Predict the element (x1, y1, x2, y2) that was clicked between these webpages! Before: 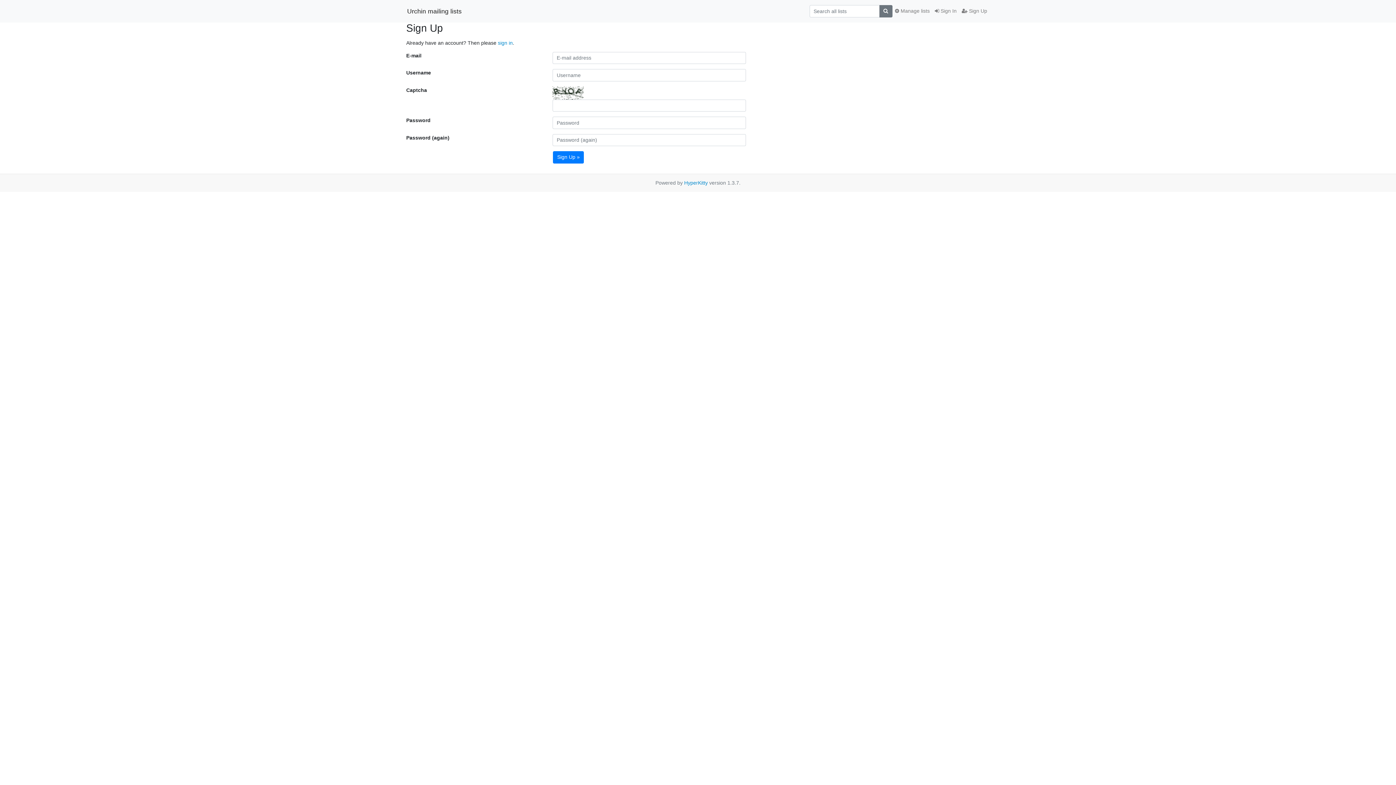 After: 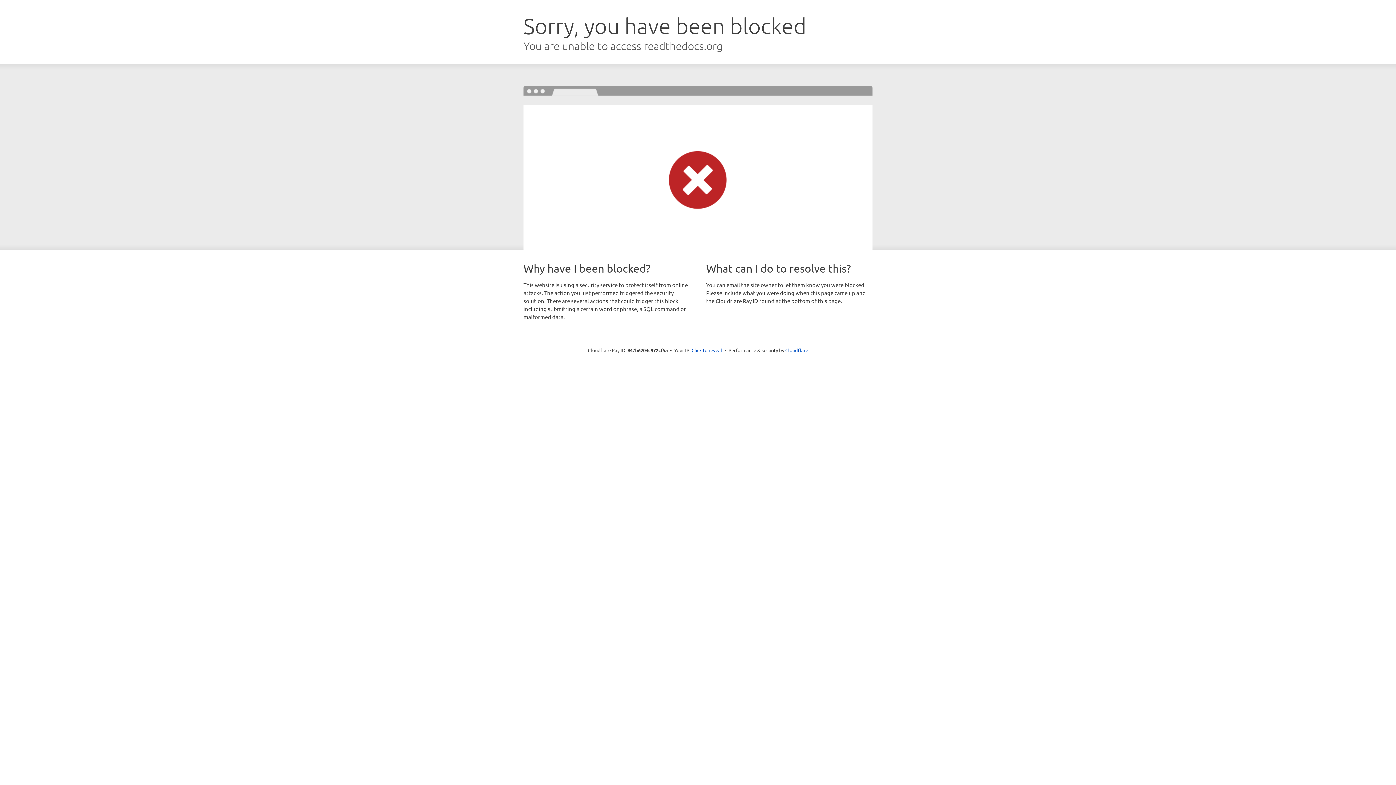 Action: bbox: (684, 179, 708, 185) label: HyperKitty